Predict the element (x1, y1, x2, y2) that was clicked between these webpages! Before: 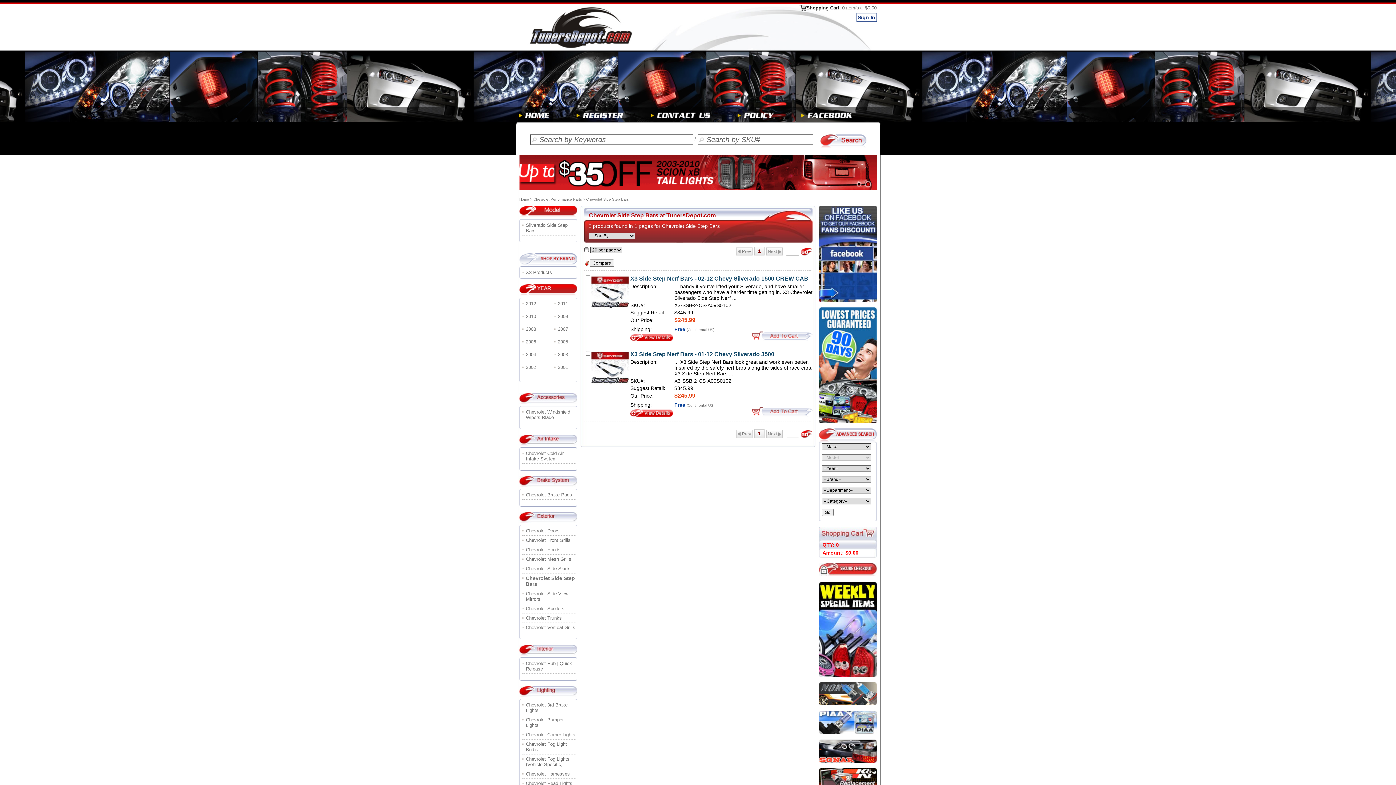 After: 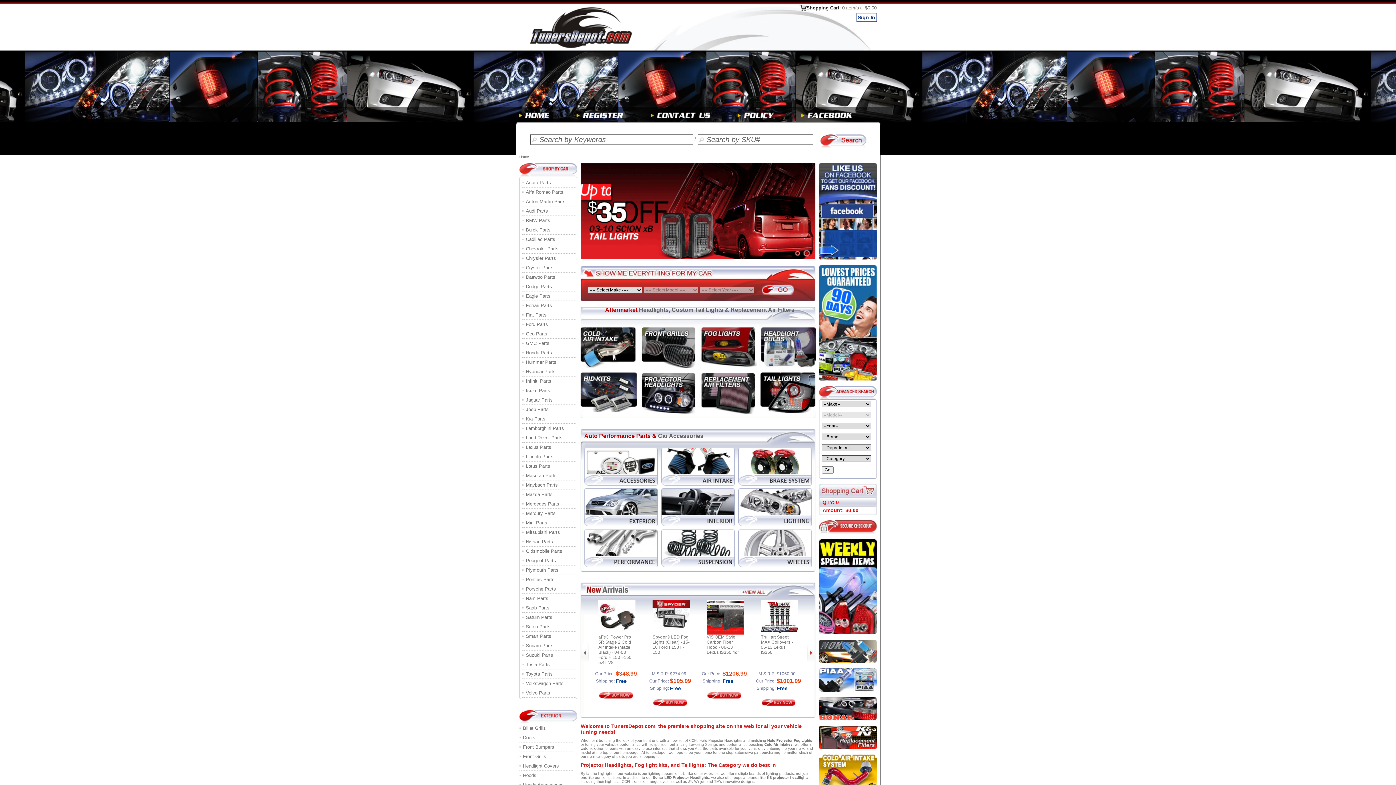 Action: bbox: (519, 197, 529, 201) label: Home